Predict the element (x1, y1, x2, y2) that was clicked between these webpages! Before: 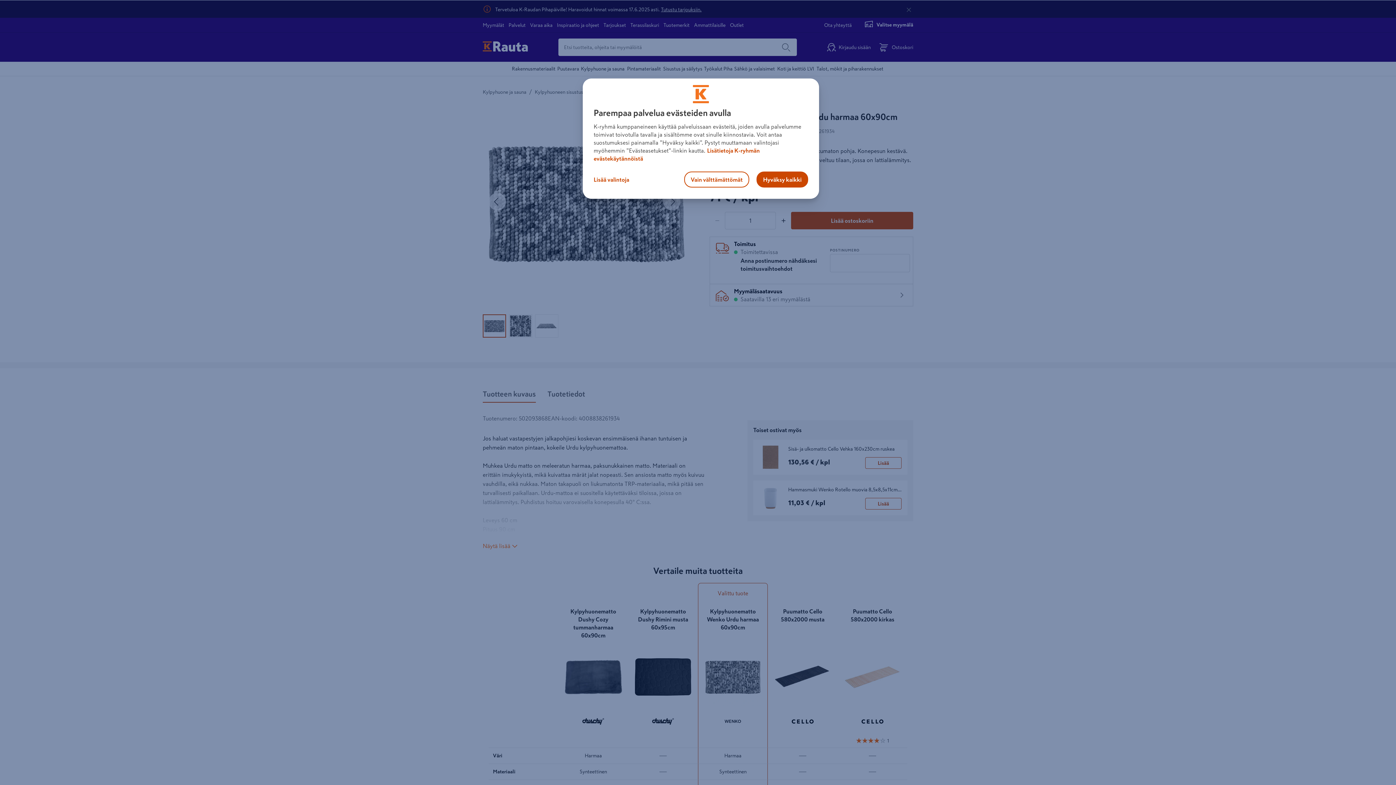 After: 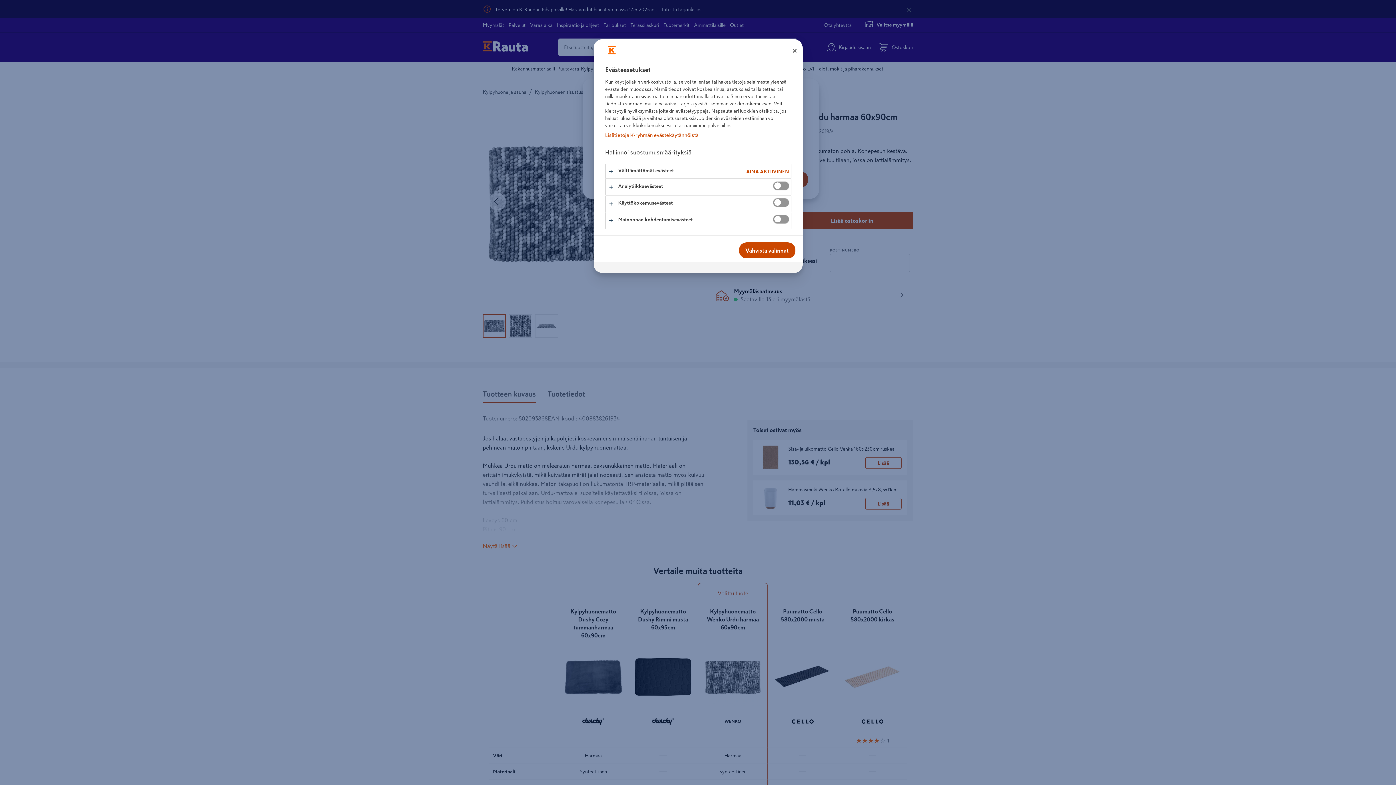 Action: label: Lisää valintoja bbox: (592, 171, 641, 187)